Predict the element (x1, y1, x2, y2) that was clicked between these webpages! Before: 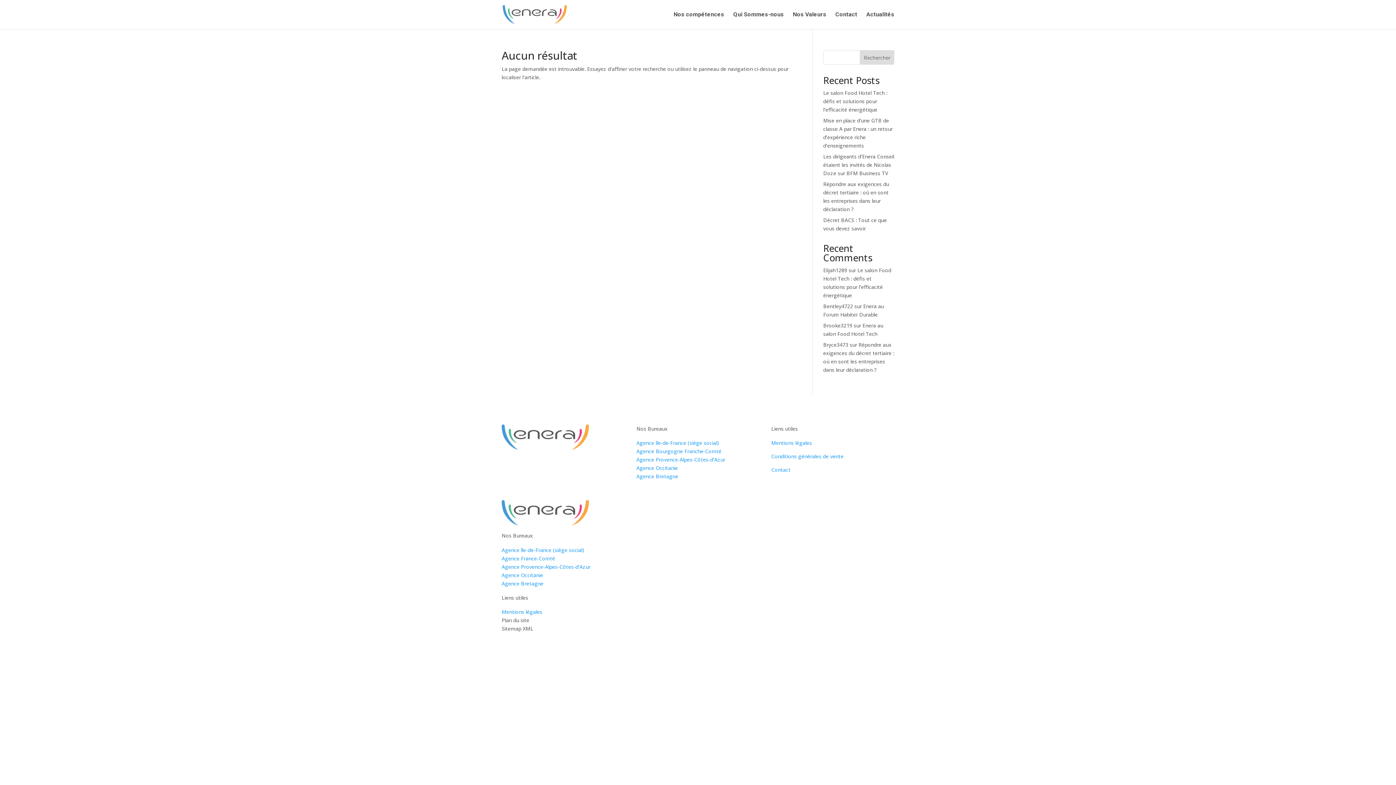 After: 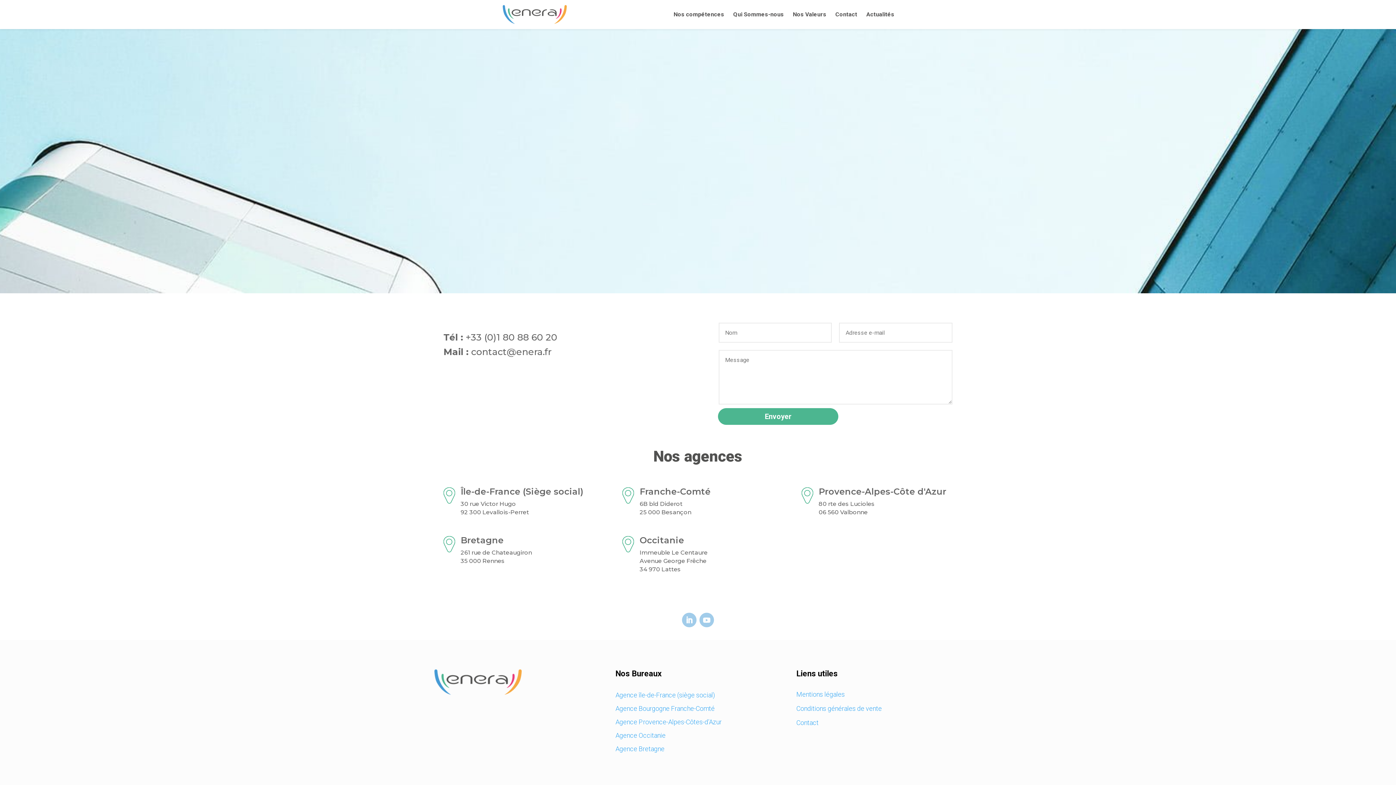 Action: label: Agence Provence-Alpes-Côtes-d’Azur bbox: (636, 456, 725, 463)